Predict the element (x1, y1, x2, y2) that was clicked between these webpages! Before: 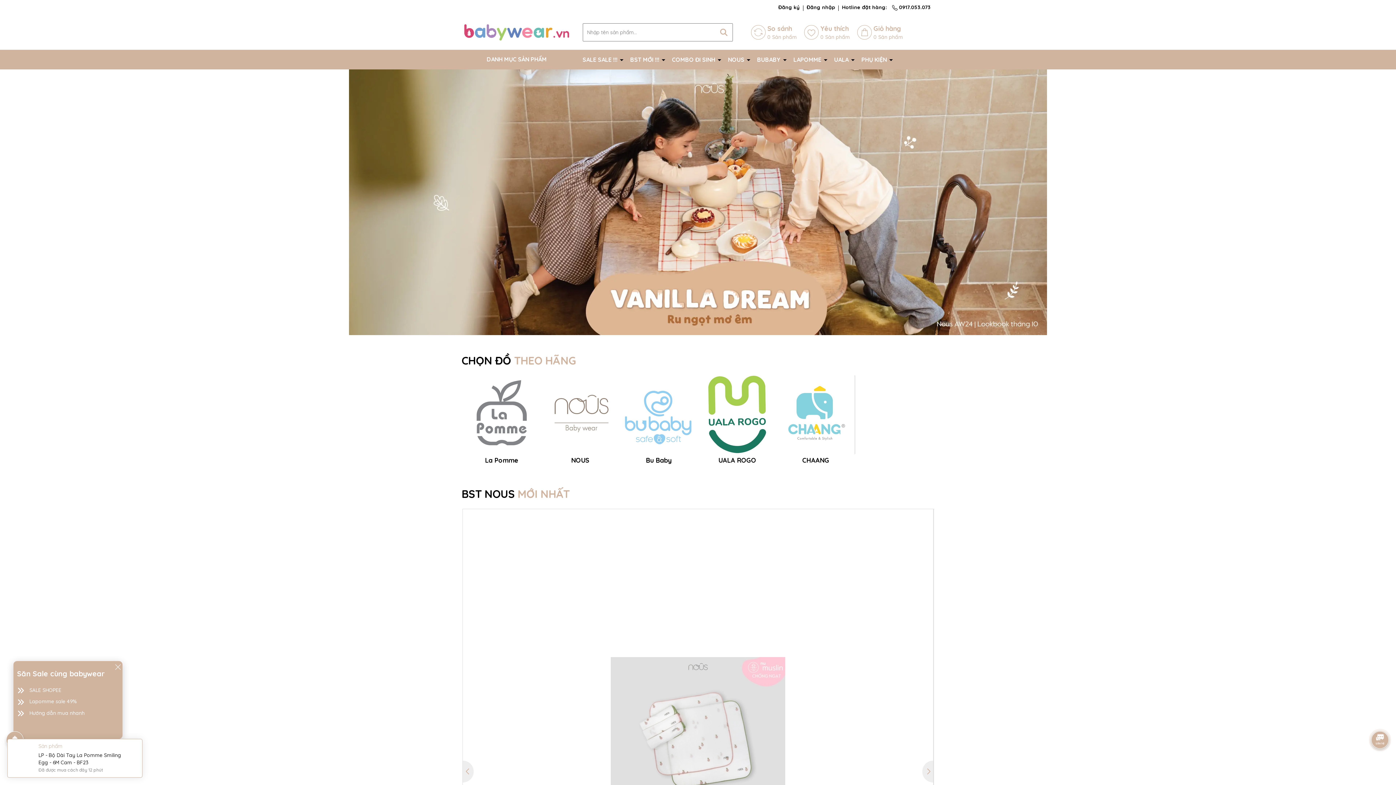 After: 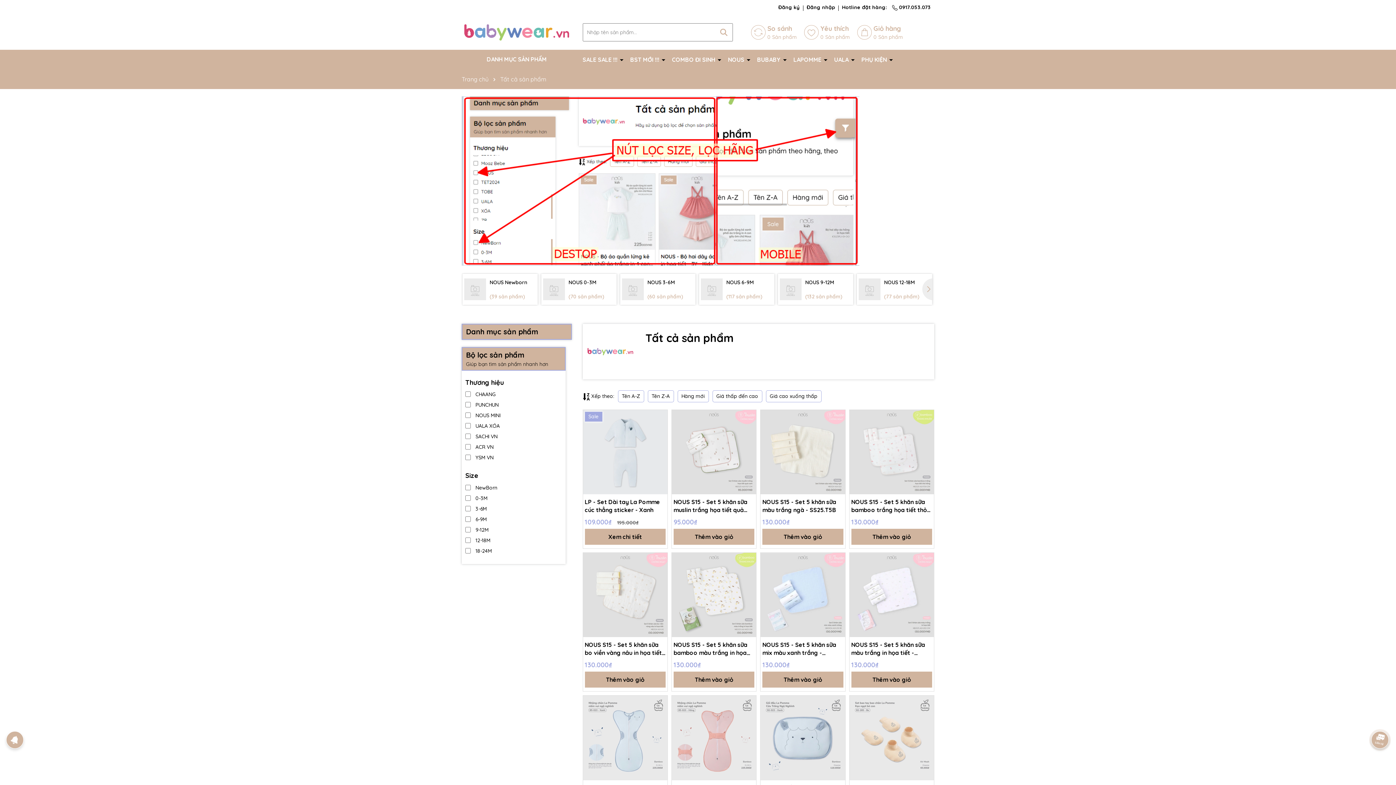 Action: bbox: (461, 353, 576, 367) label: CHỌN ĐỒ THEO HÃNG